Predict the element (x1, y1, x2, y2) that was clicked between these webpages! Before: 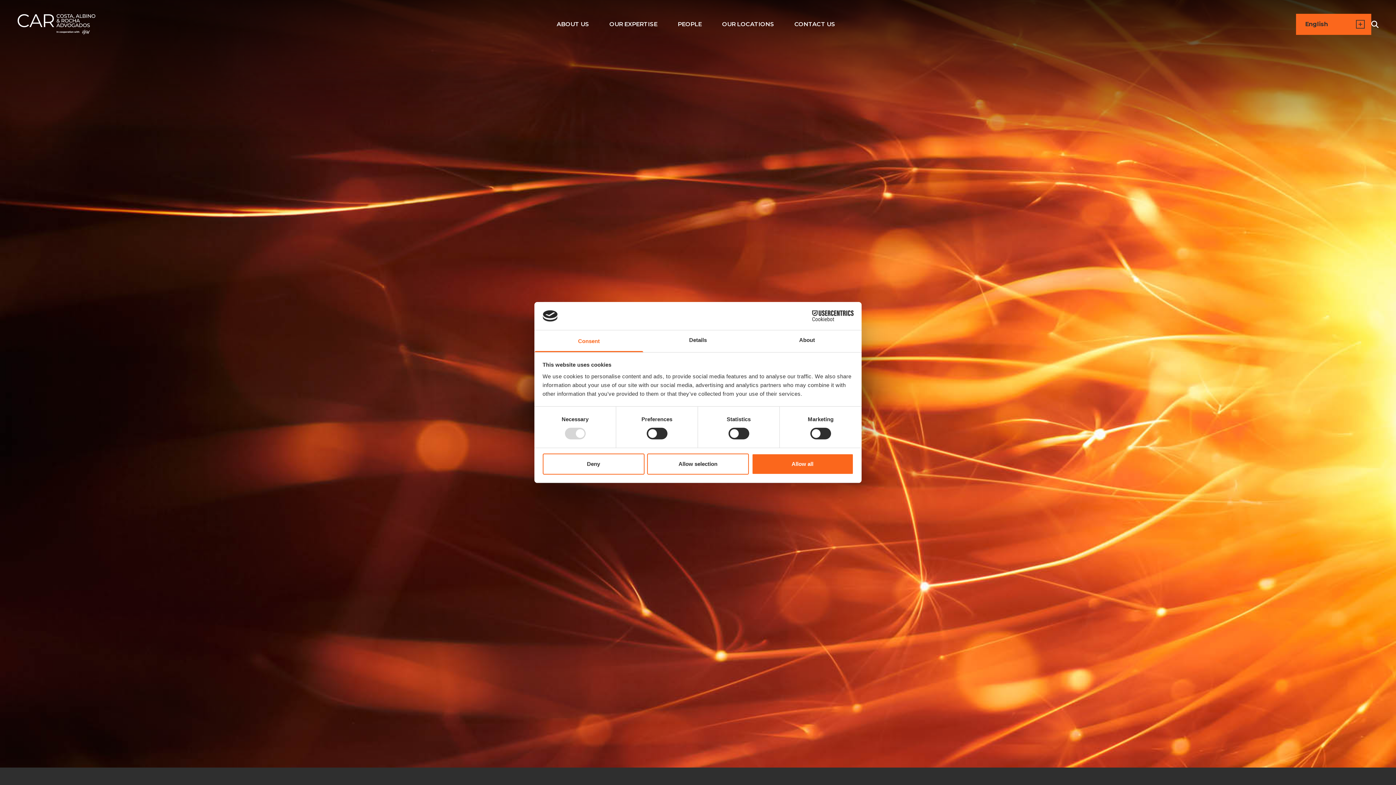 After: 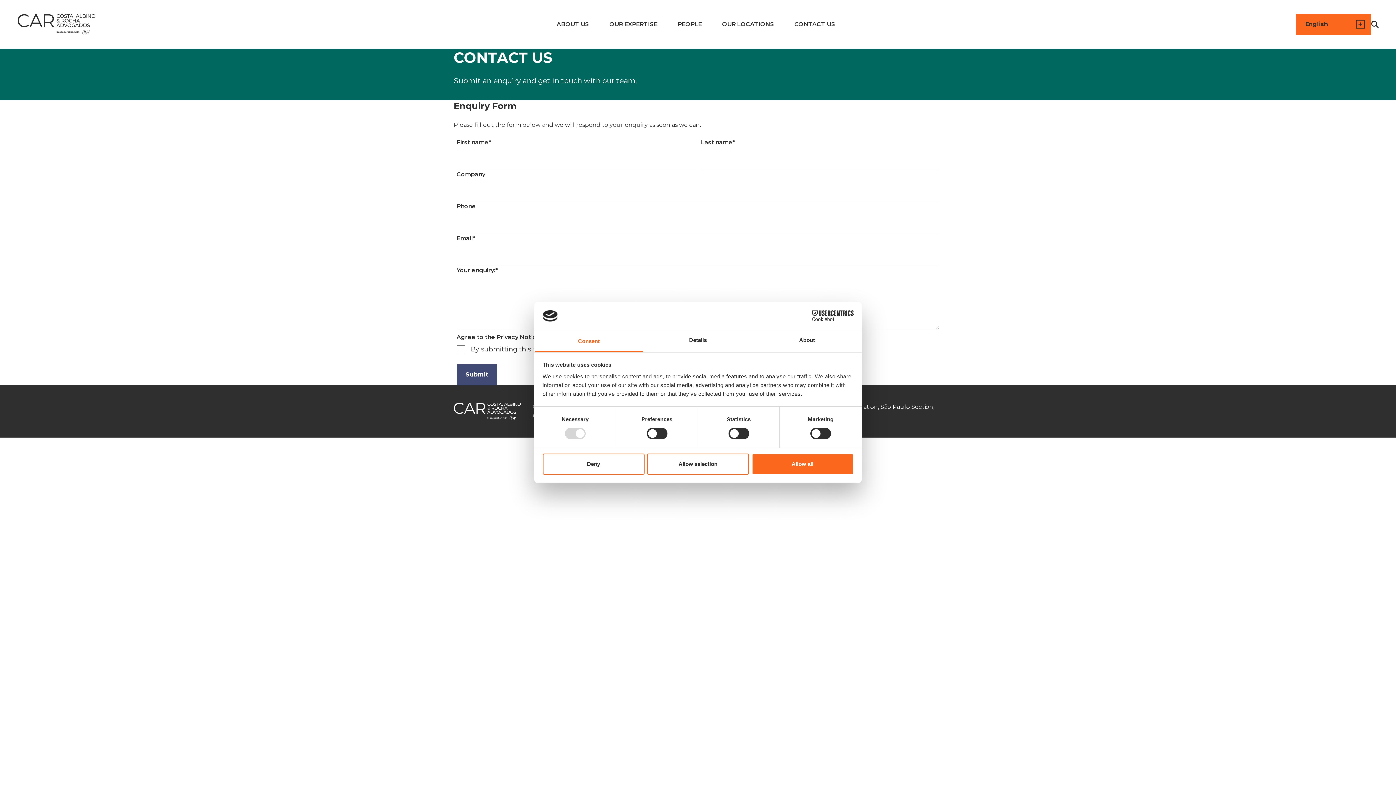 Action: label: CONTACT US bbox: (788, 16, 841, 31)